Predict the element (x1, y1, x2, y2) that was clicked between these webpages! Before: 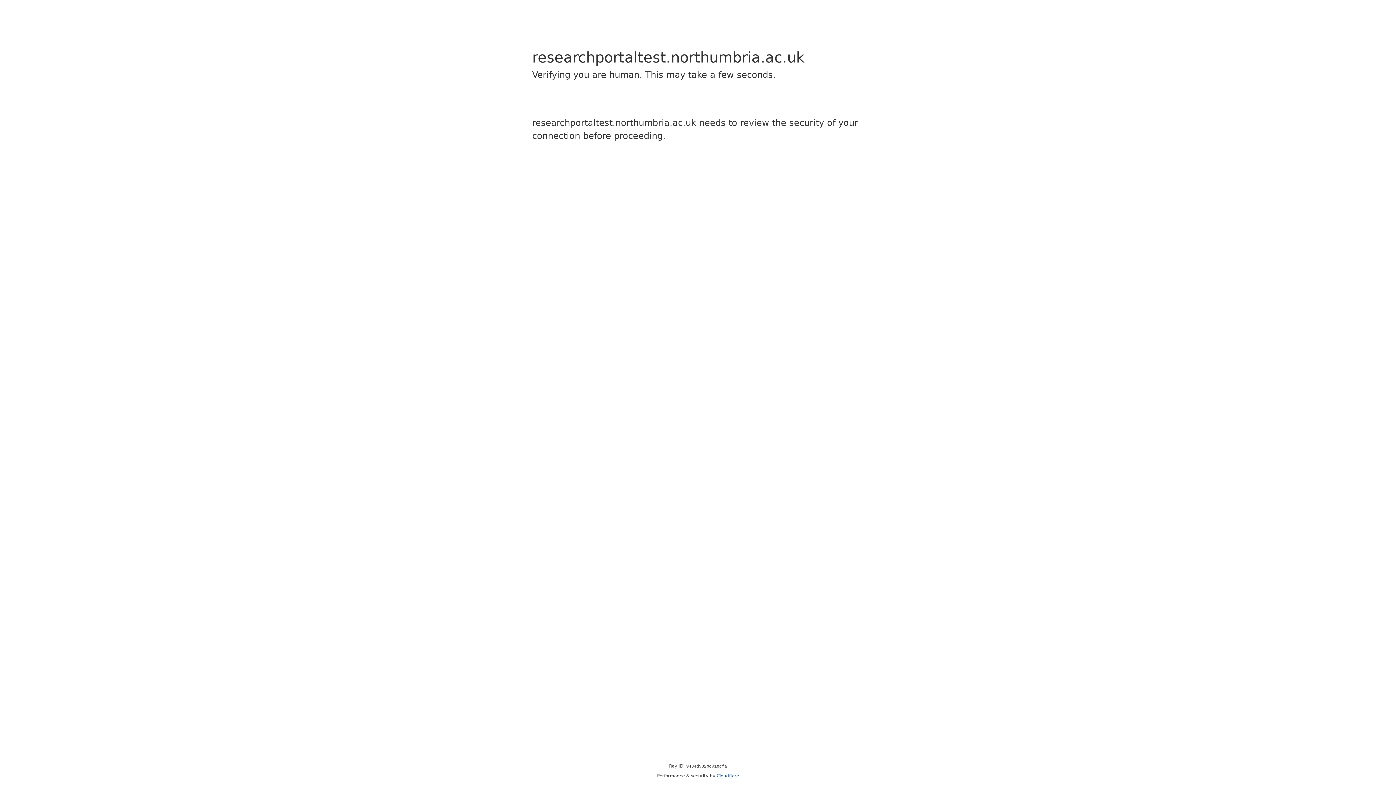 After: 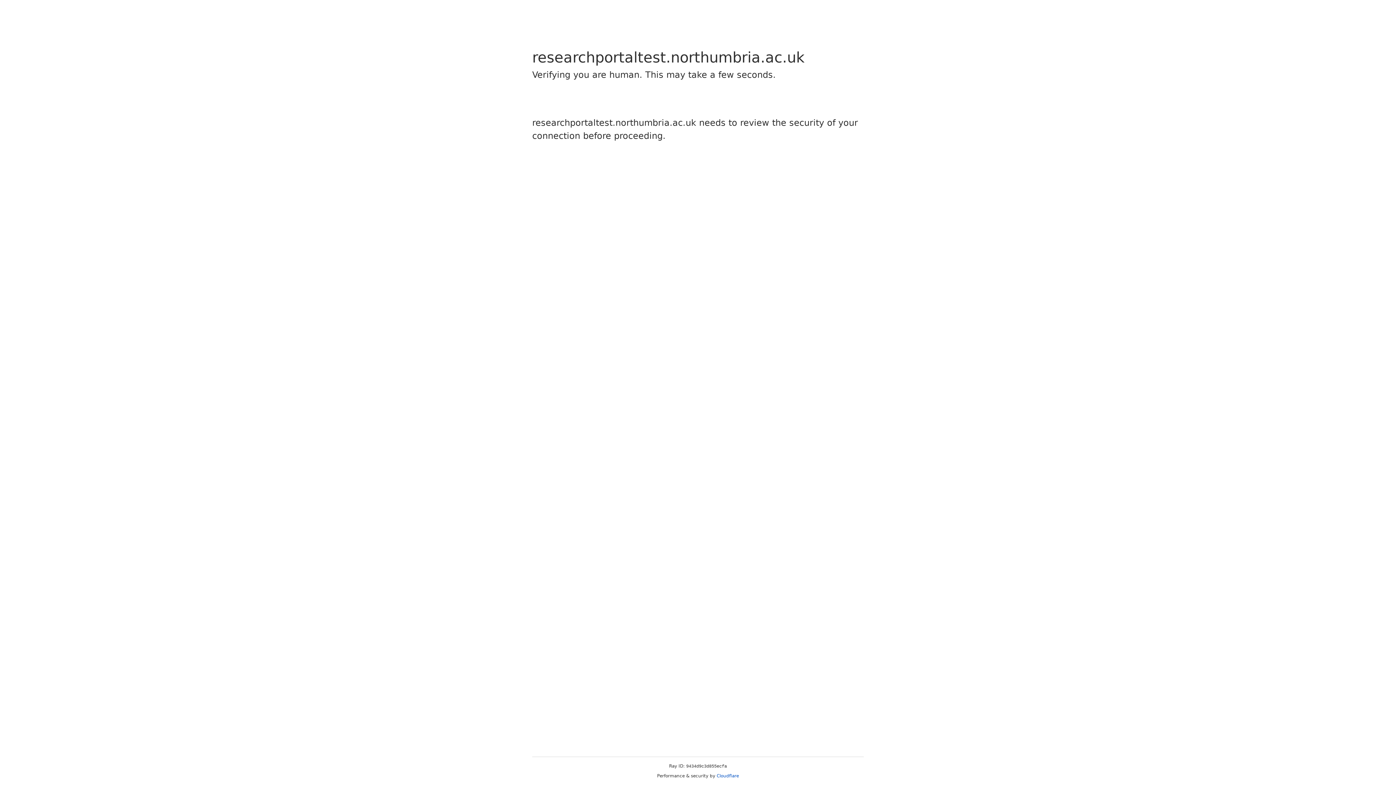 Action: bbox: (716, 773, 739, 778) label: Cloudflare